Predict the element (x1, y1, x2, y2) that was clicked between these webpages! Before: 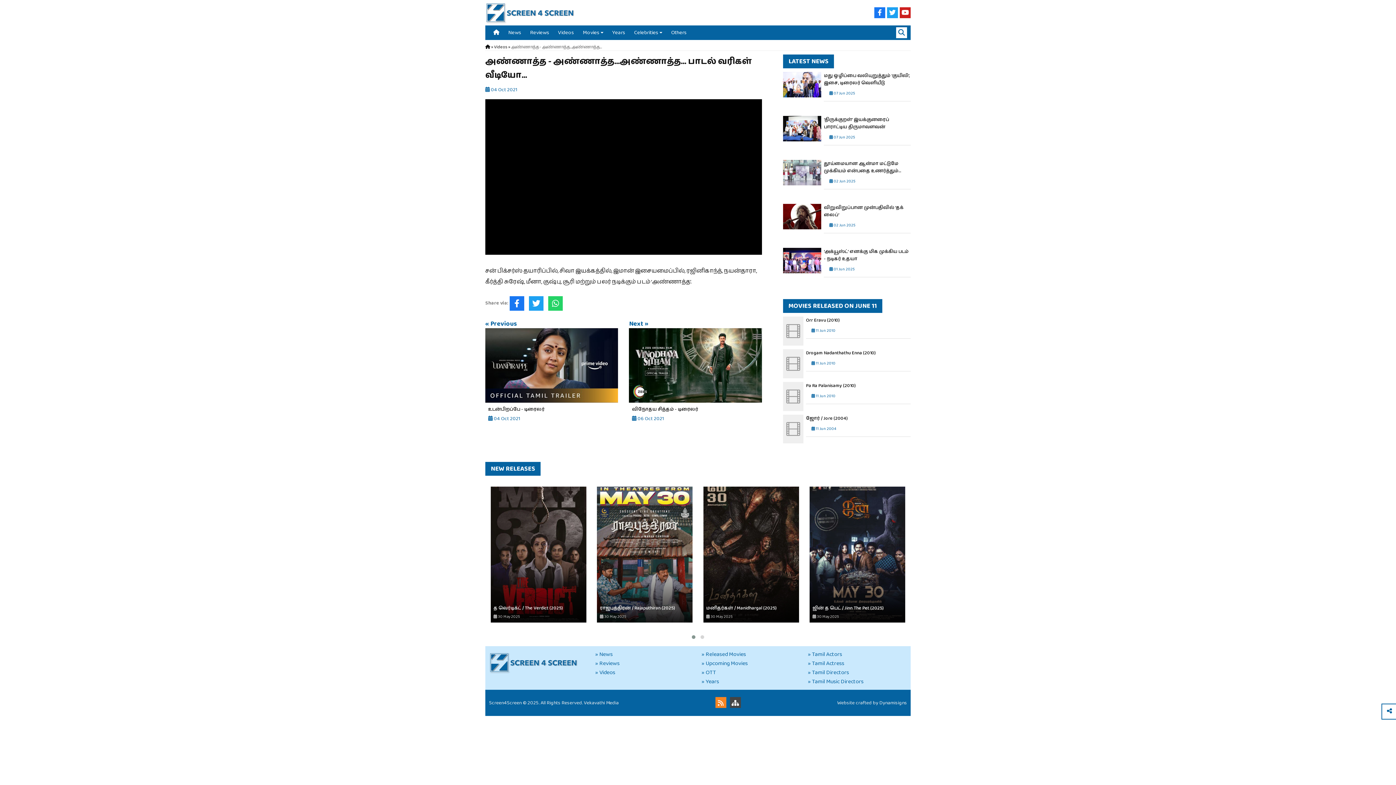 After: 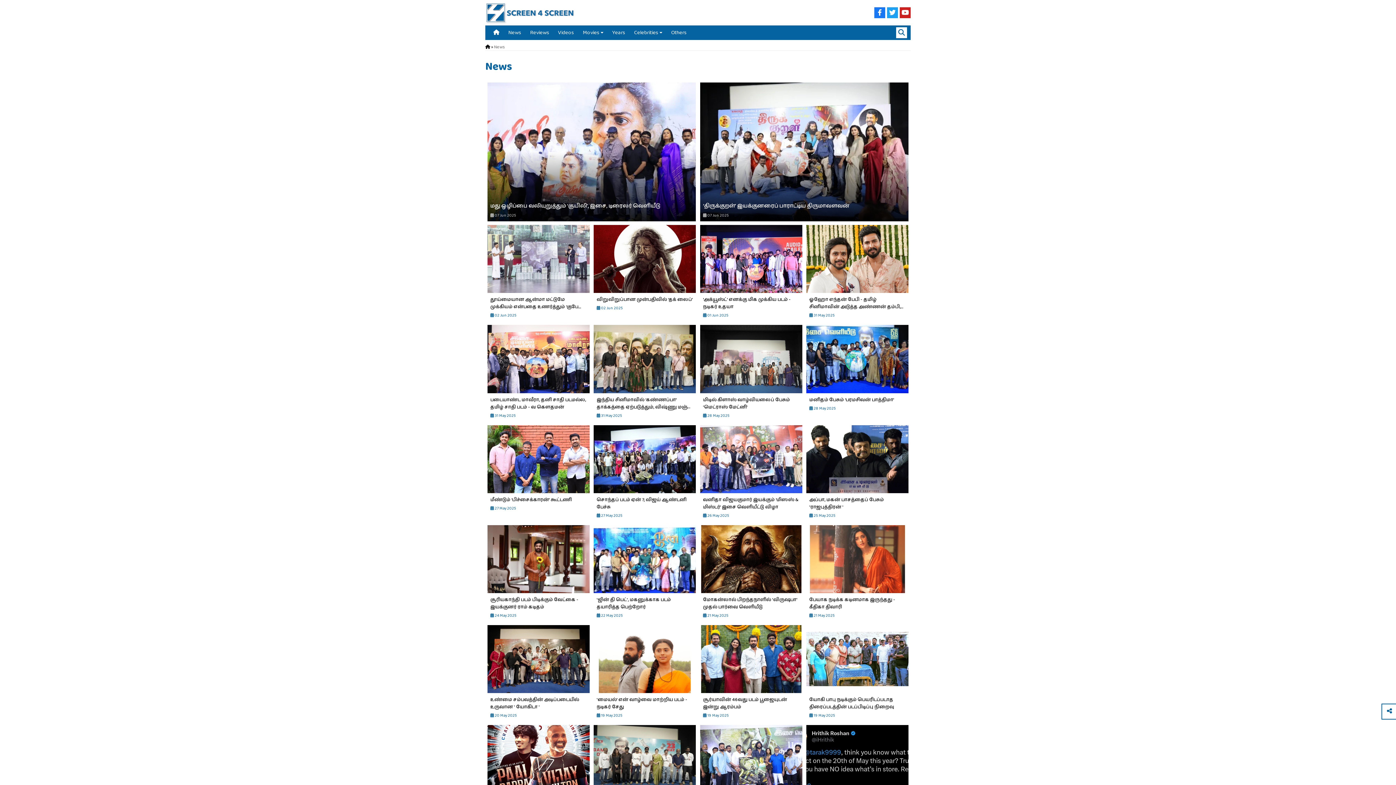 Action: label: News bbox: (504, 25, 525, 40)